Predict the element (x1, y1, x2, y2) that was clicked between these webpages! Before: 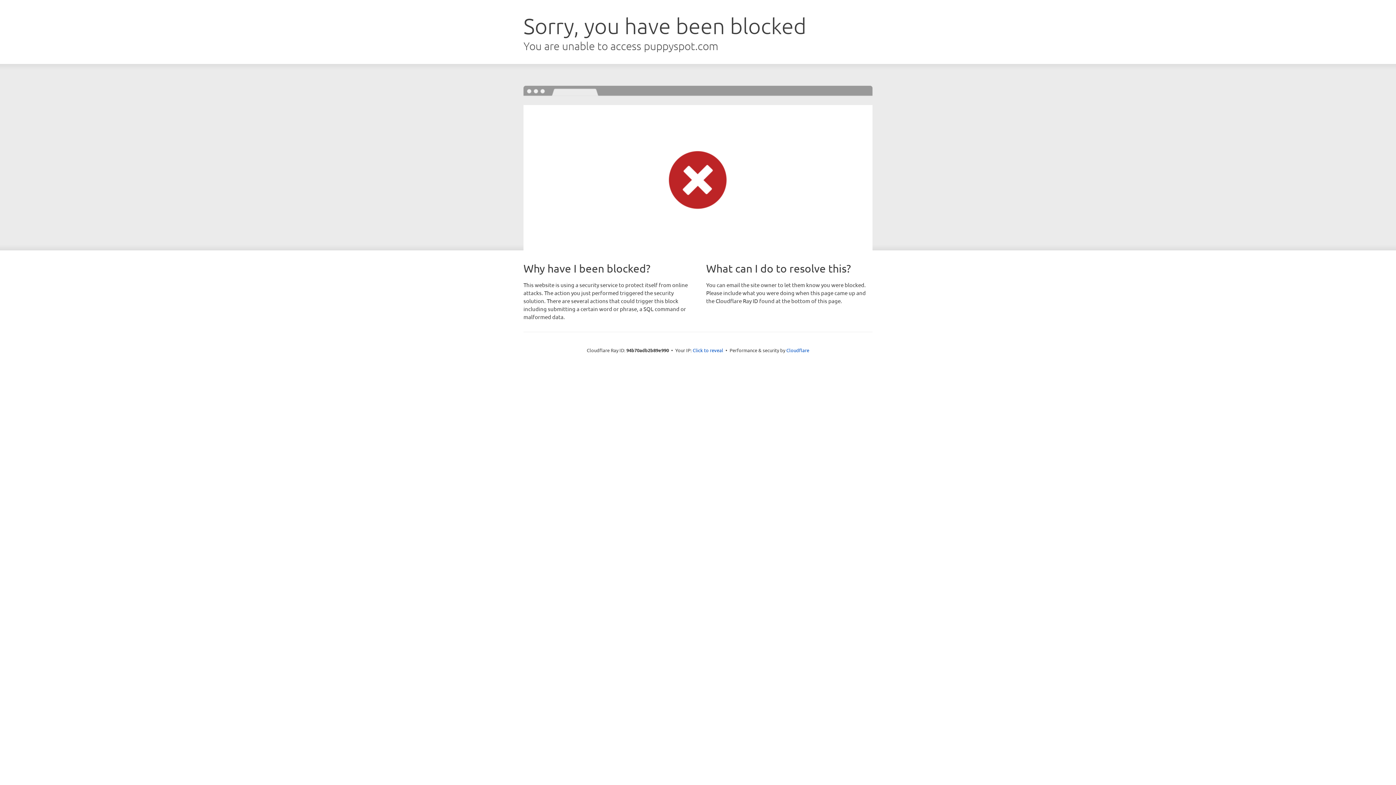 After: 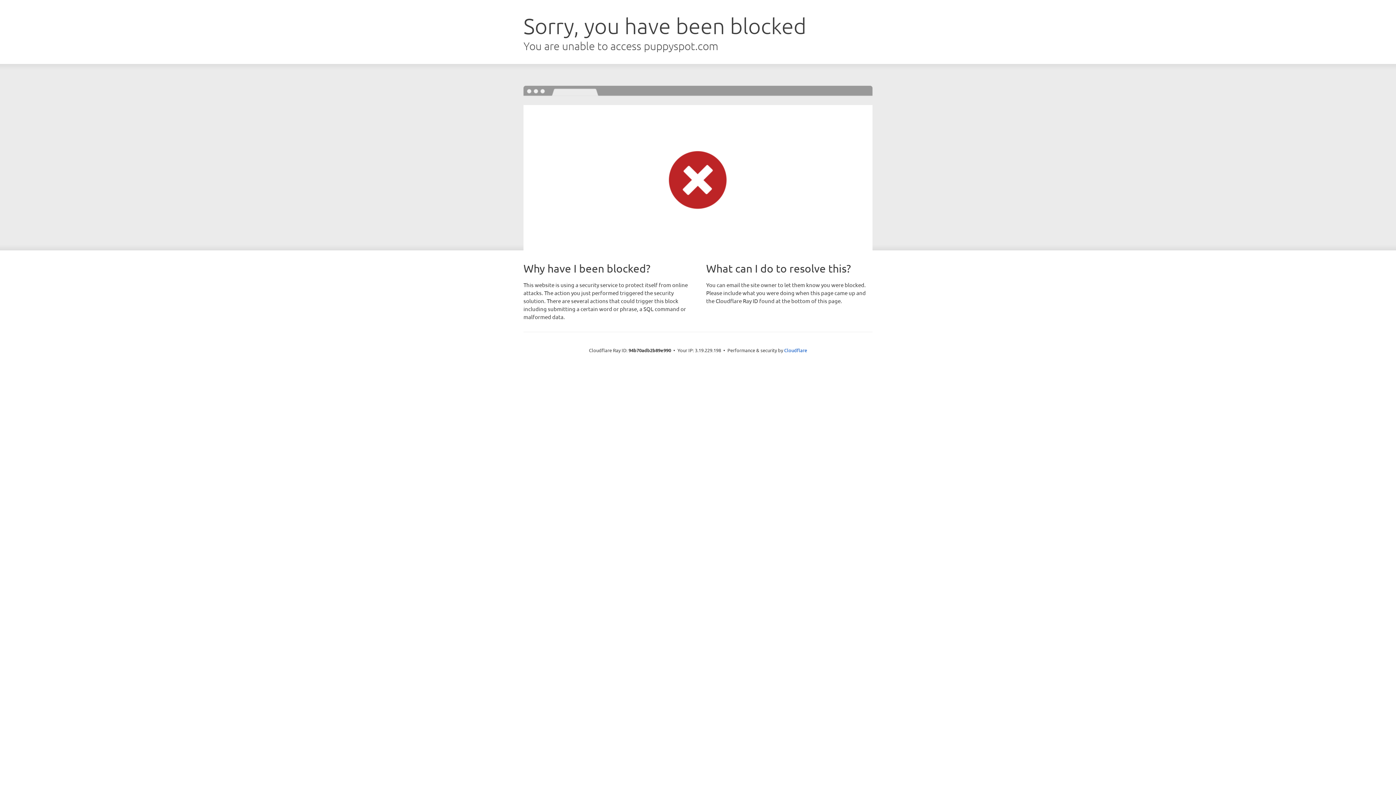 Action: label: Click to reveal bbox: (692, 346, 723, 353)